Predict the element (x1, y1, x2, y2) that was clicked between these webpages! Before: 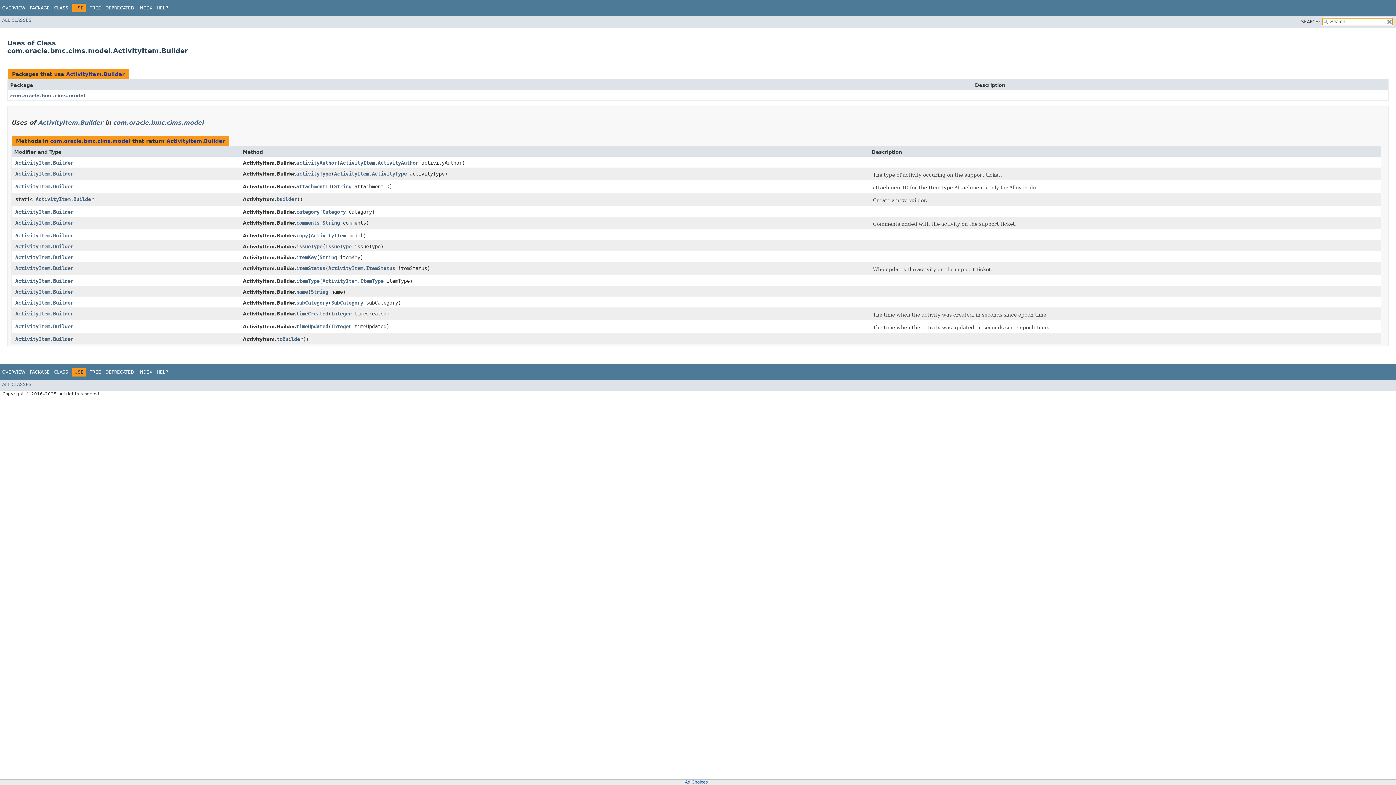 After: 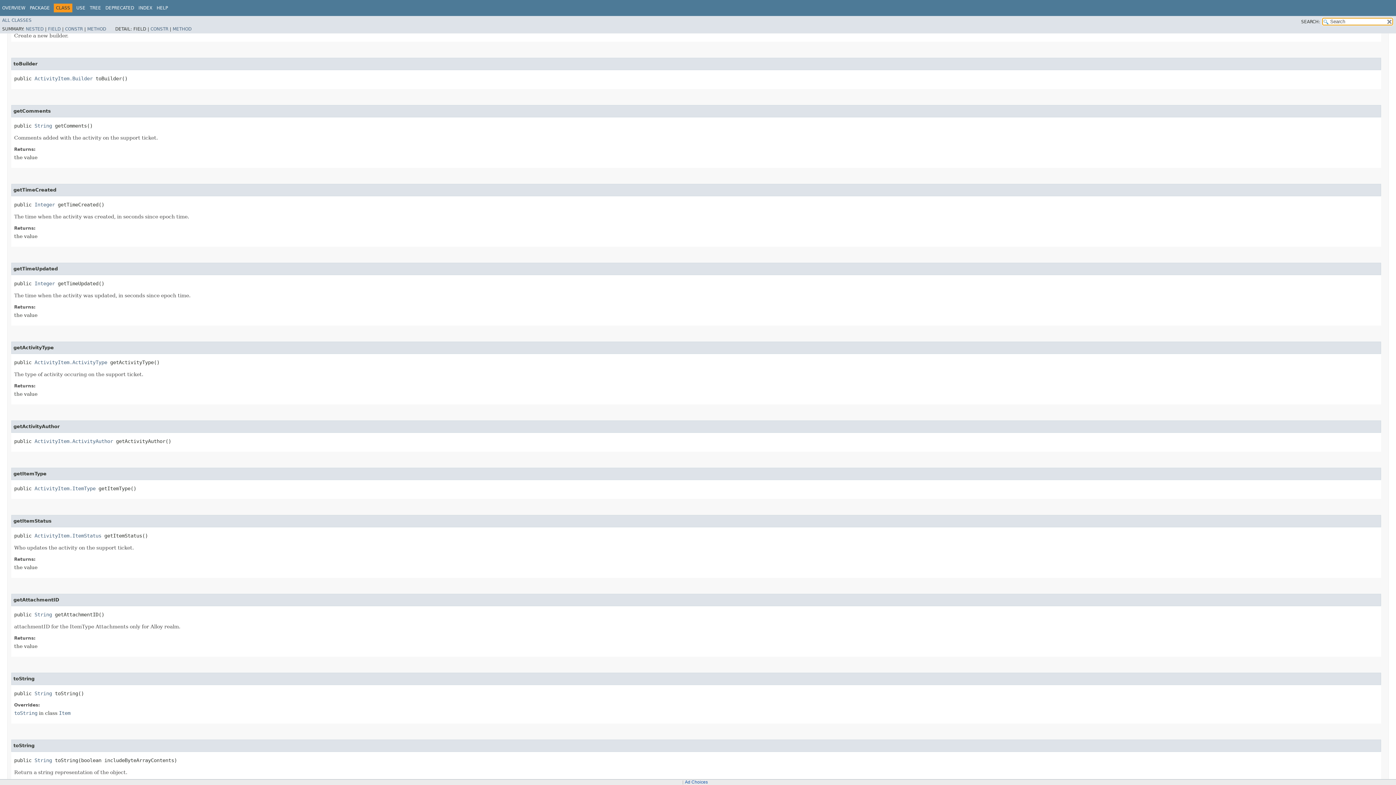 Action: bbox: (276, 336, 302, 342) label: toBuilder